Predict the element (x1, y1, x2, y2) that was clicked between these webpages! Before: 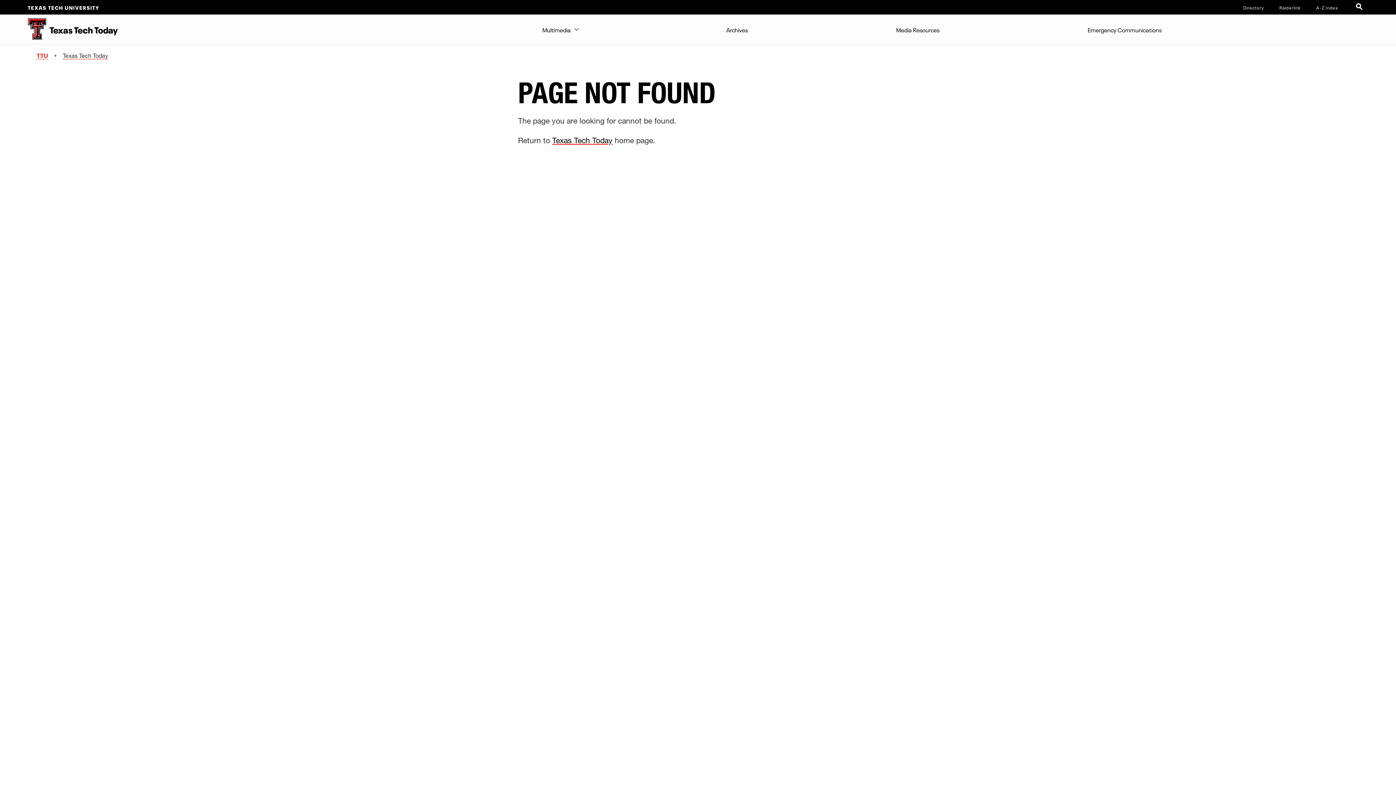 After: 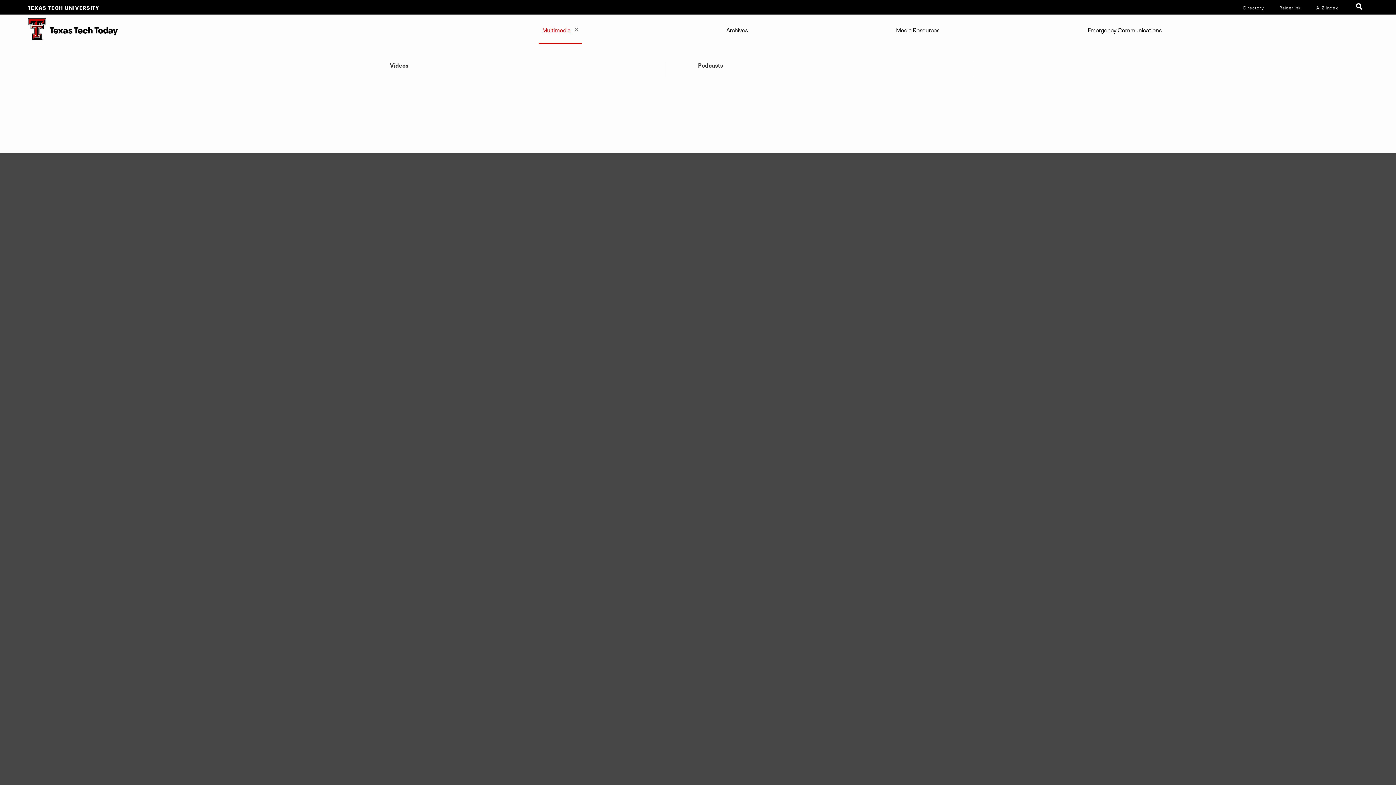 Action: bbox: (538, 14, 581, 43) label: Multimedia